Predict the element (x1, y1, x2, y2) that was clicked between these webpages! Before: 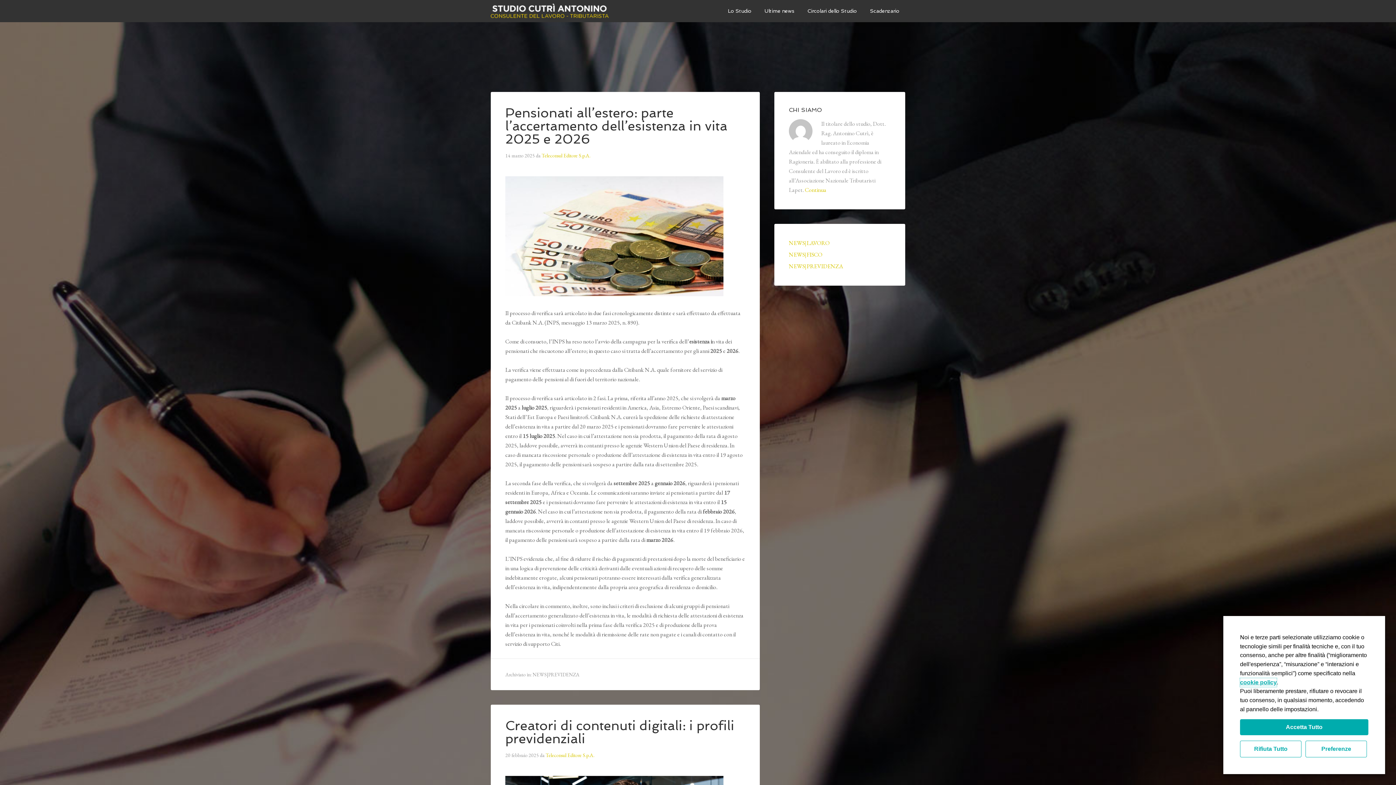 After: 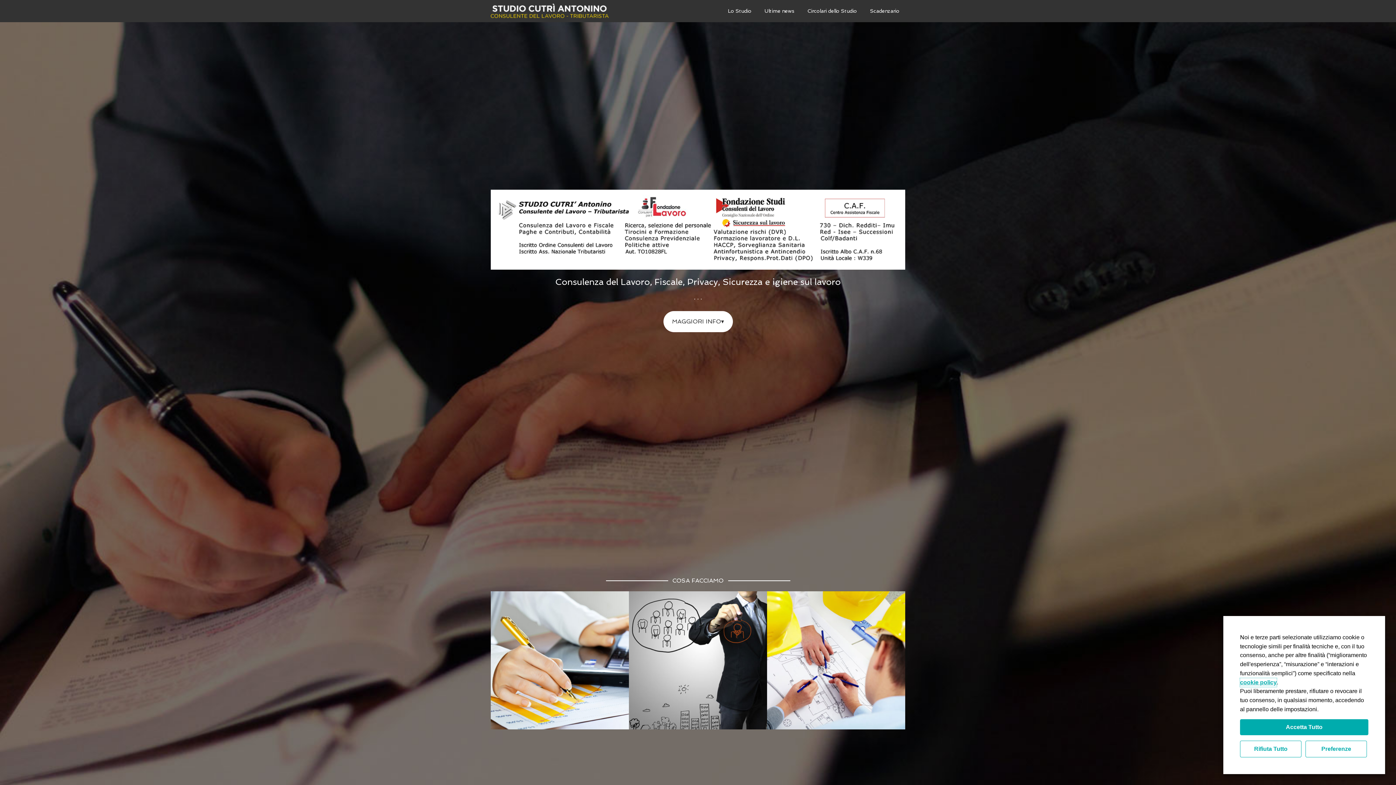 Action: bbox: (490, 0, 609, 21) label: STUDIO CUTRÌ ANTONINO